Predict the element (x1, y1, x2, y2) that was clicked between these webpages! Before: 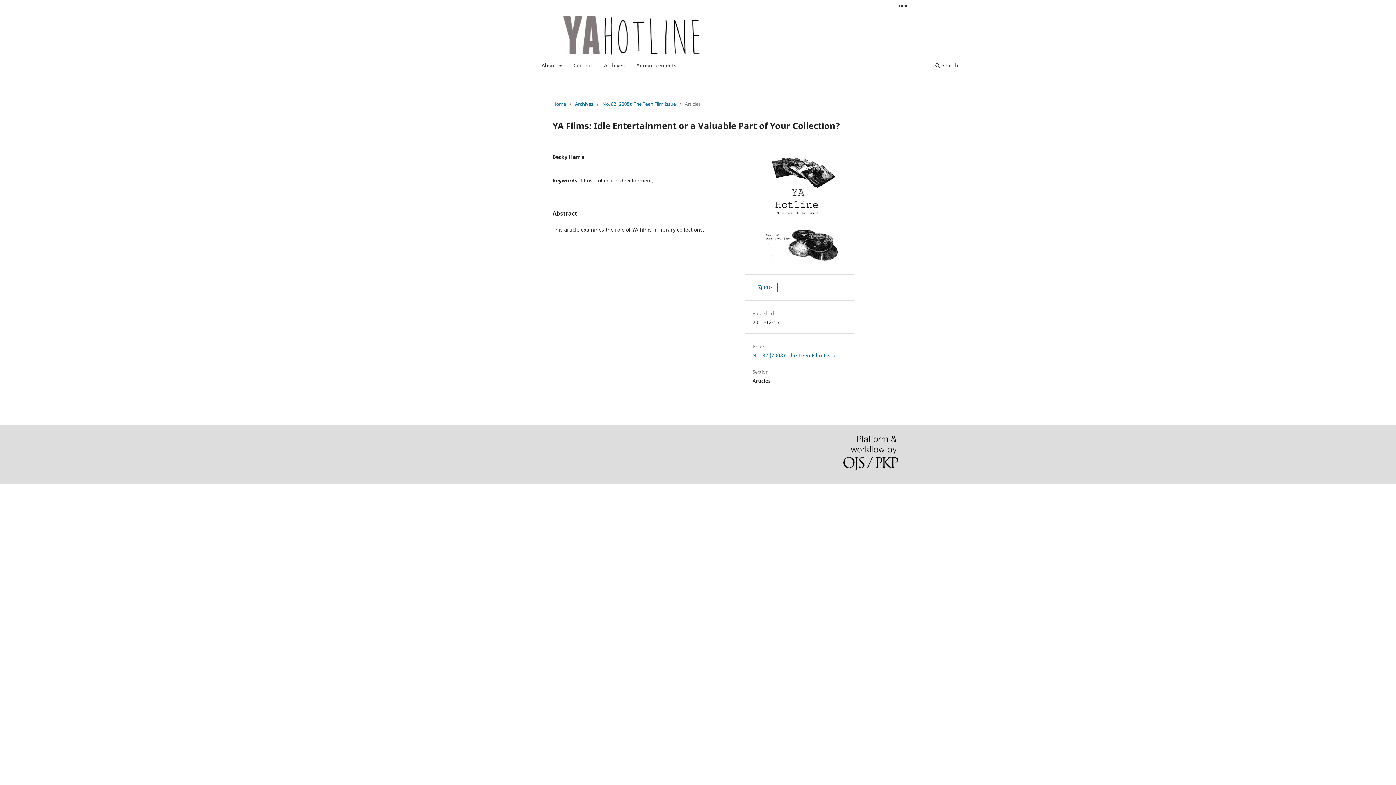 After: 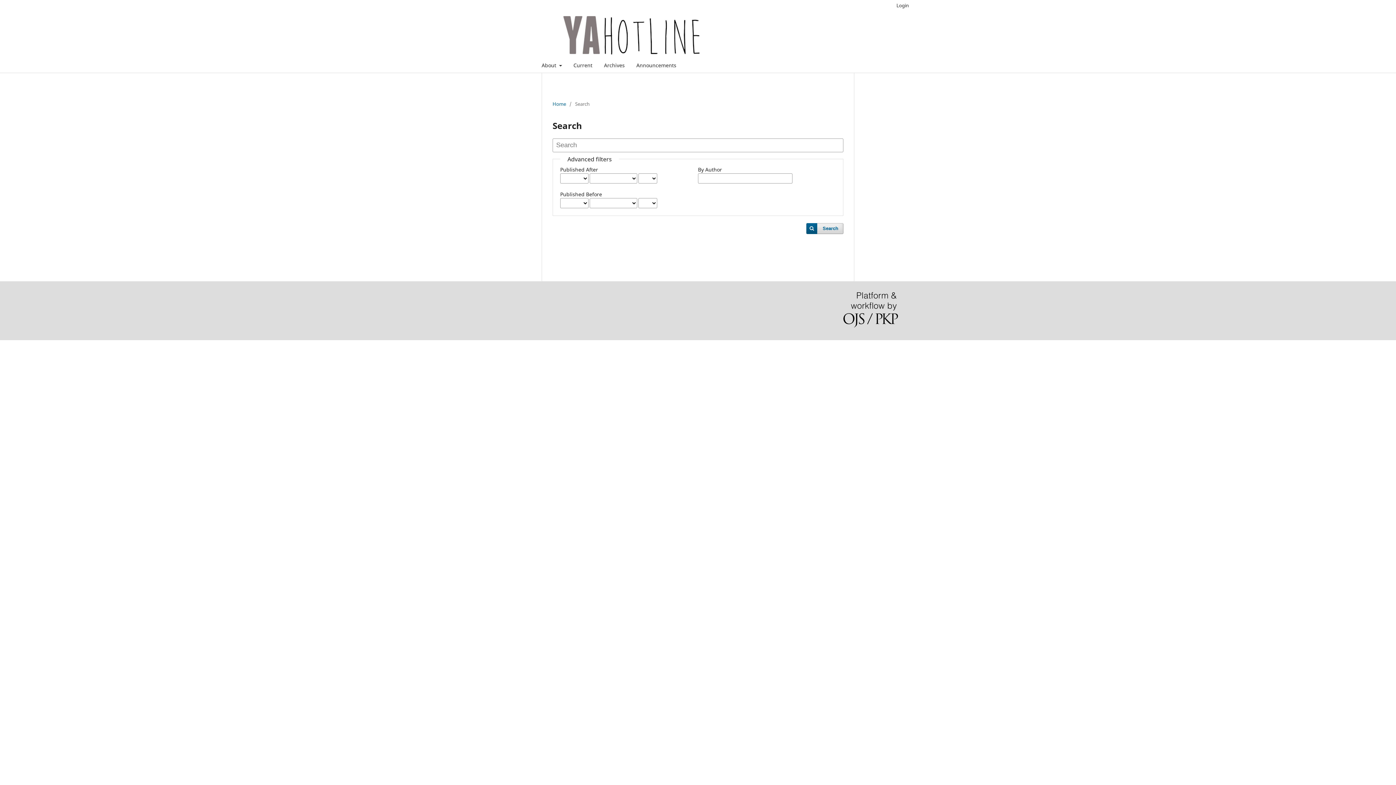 Action: label:  Search bbox: (933, 59, 961, 72)